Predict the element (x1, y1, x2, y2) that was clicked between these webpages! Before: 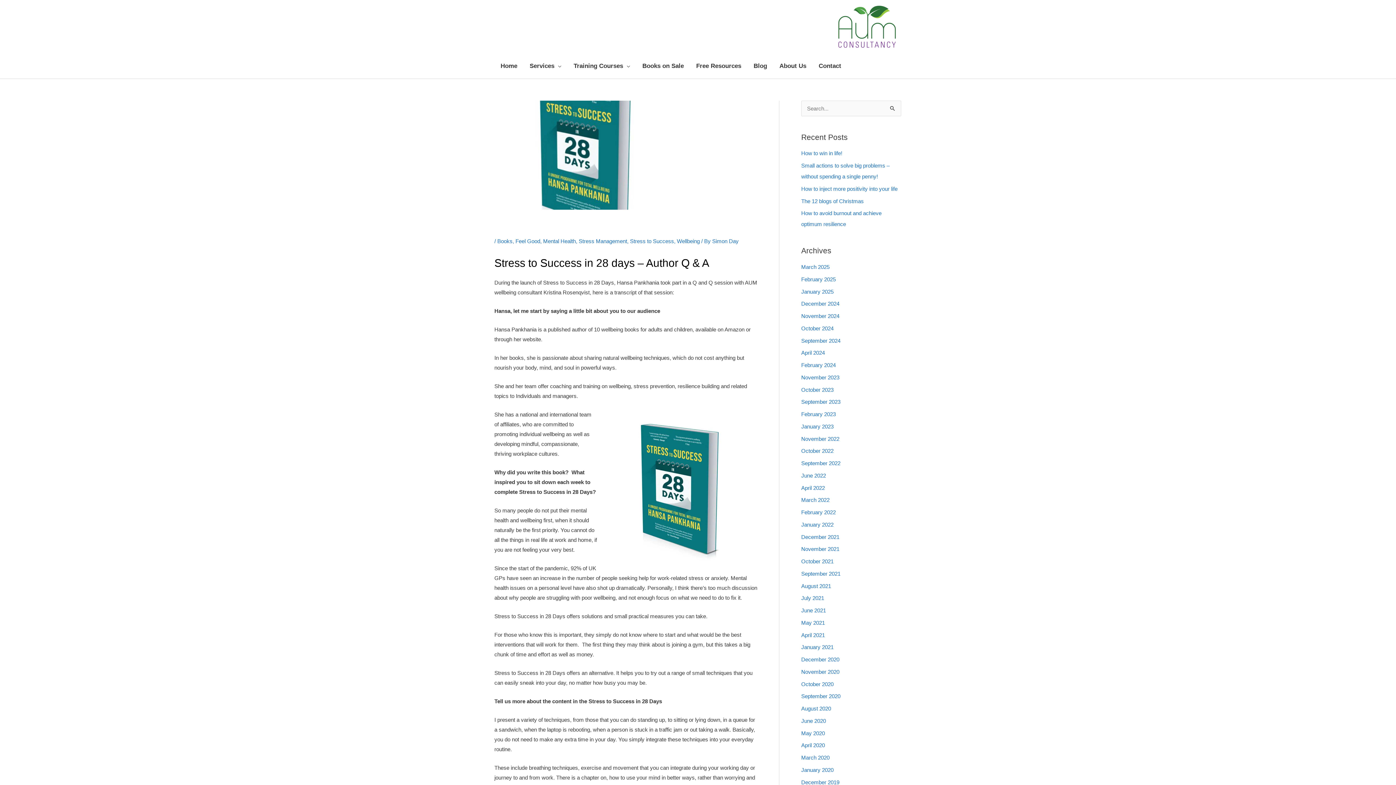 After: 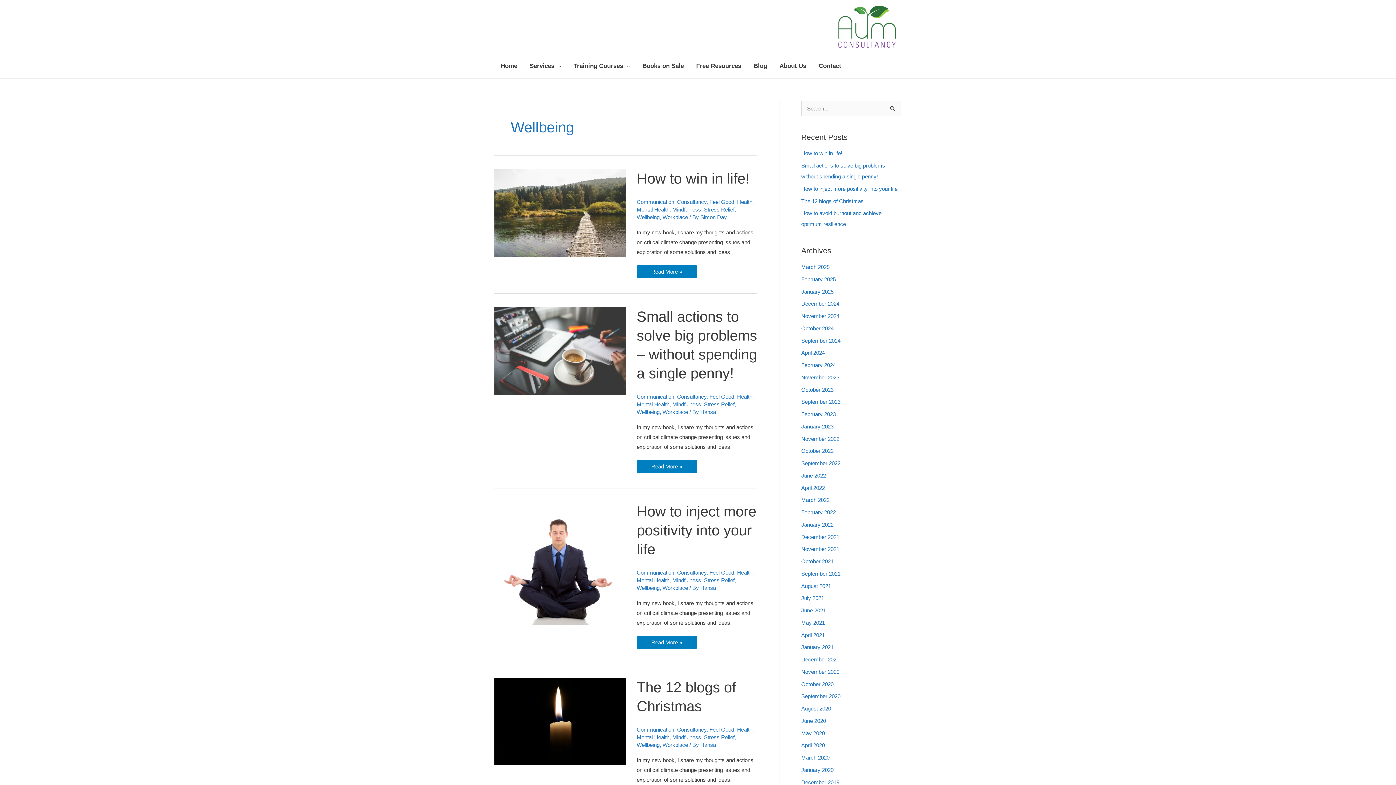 Action: label: Wellbeing bbox: (677, 238, 700, 244)